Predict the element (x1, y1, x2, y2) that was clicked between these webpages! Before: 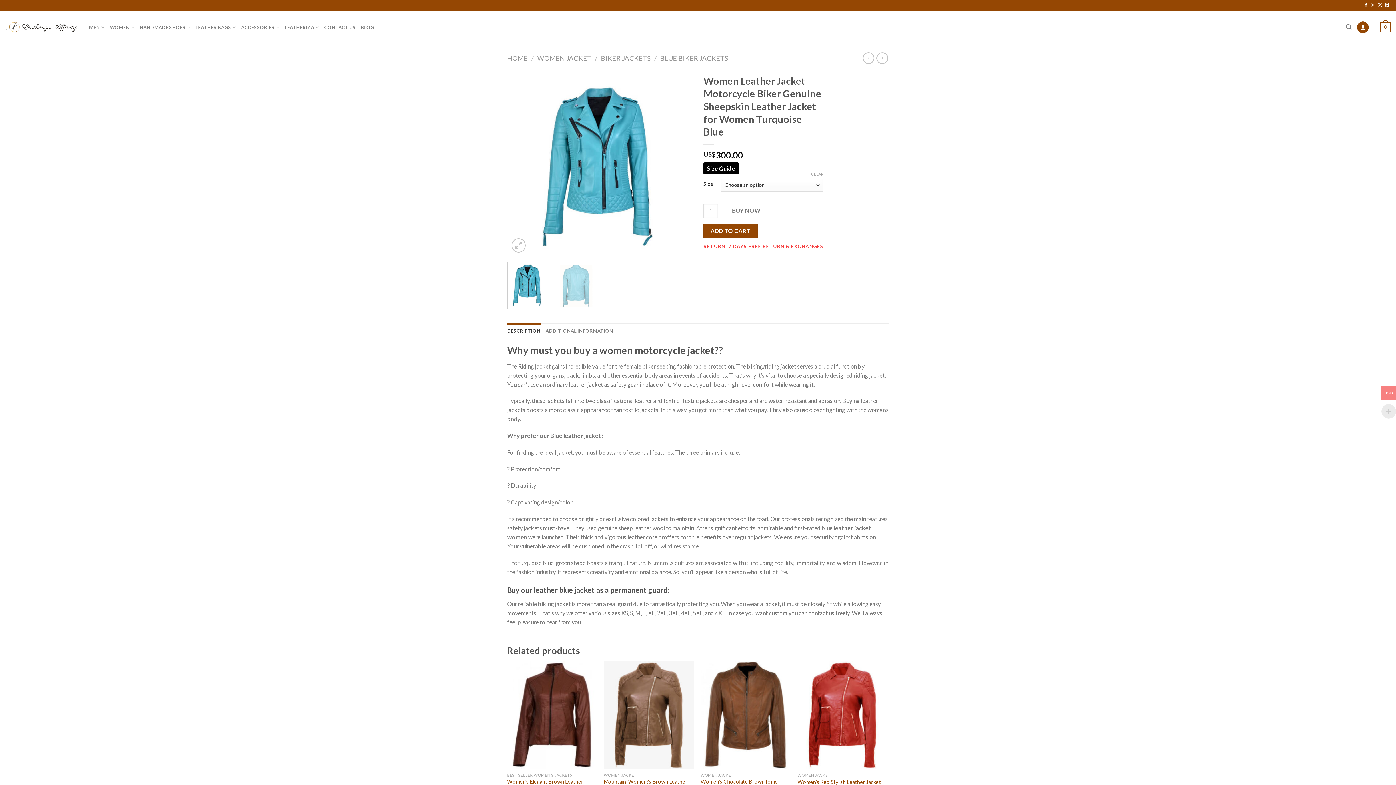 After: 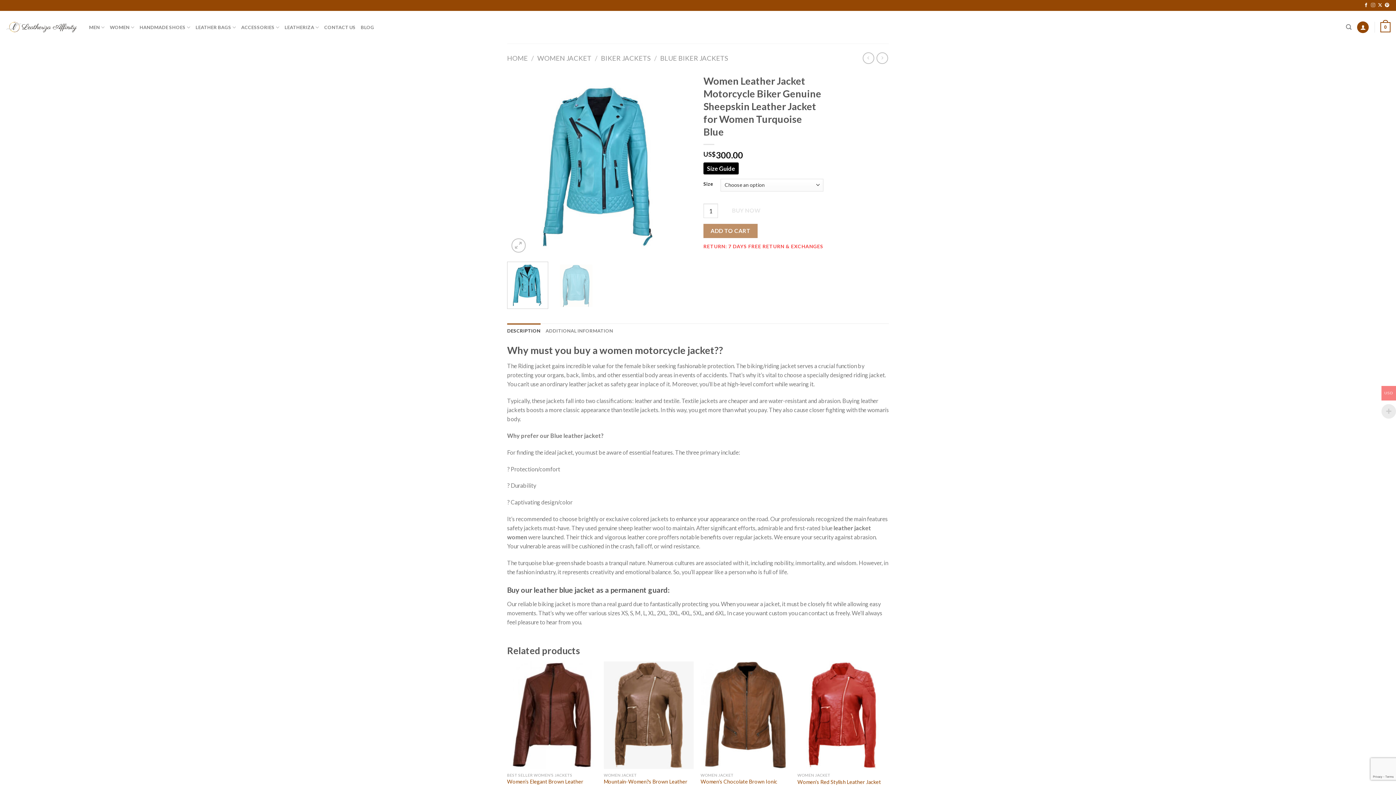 Action: bbox: (1371, 3, 1375, 8) label: Follow on Instagram